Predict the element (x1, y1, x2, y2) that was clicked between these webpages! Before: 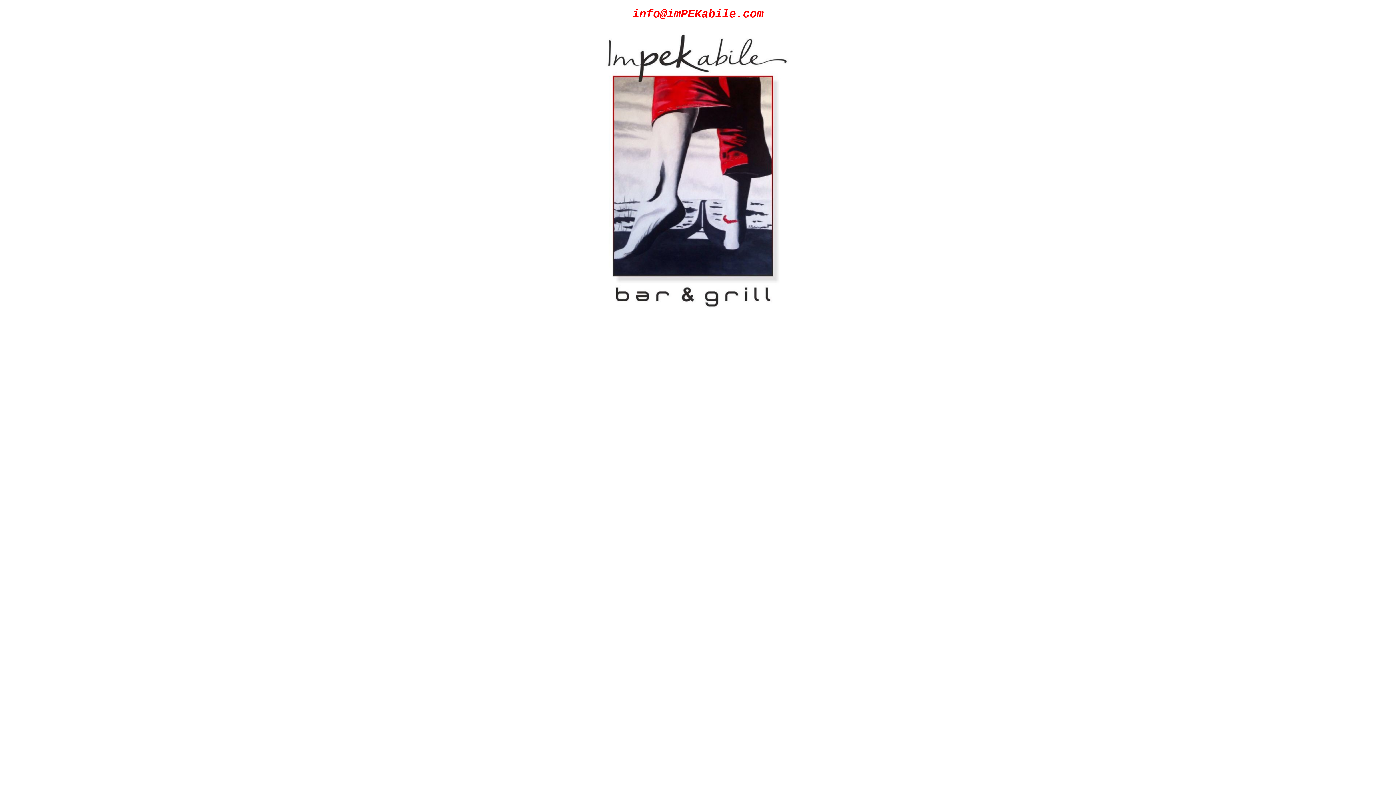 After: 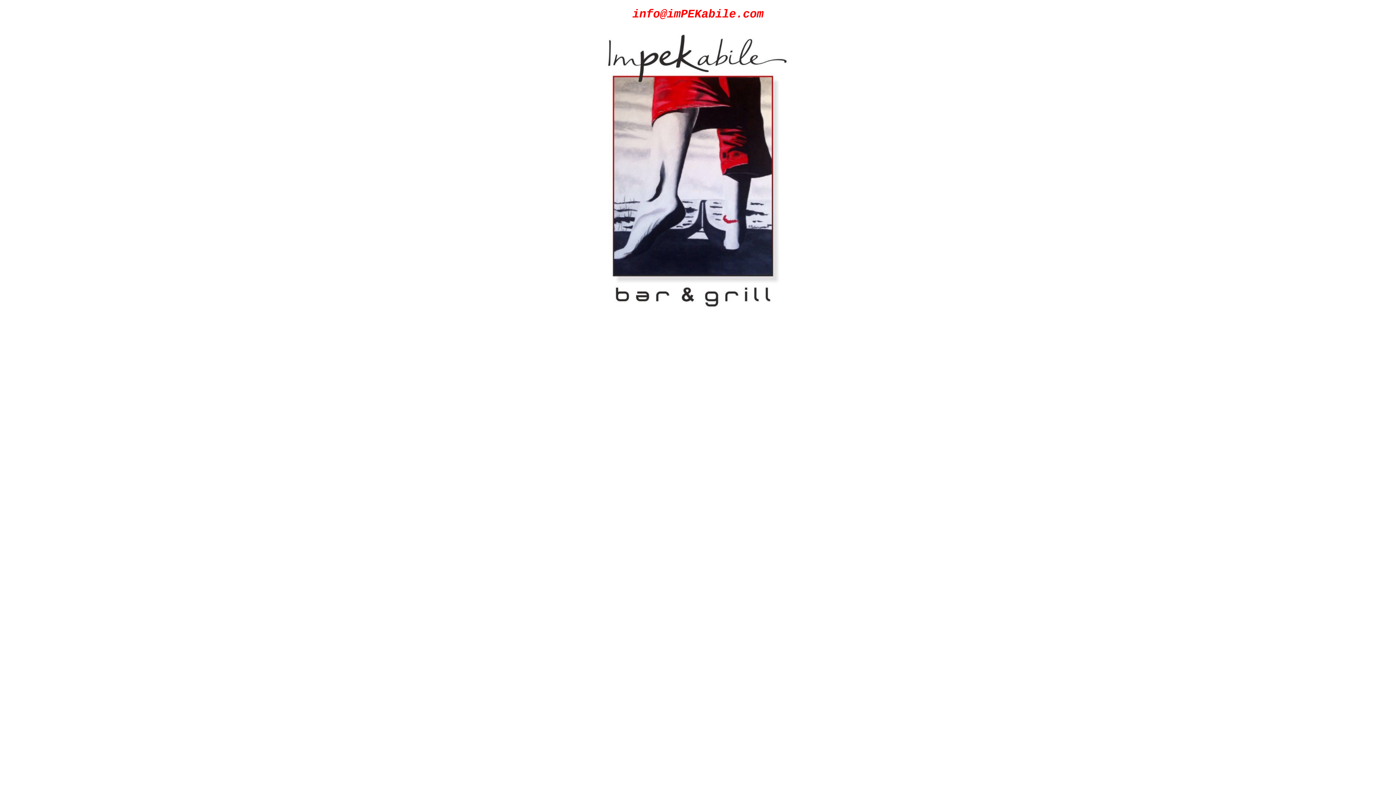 Action: bbox: (632, 7, 763, 21) label: info@imPEKabile.com